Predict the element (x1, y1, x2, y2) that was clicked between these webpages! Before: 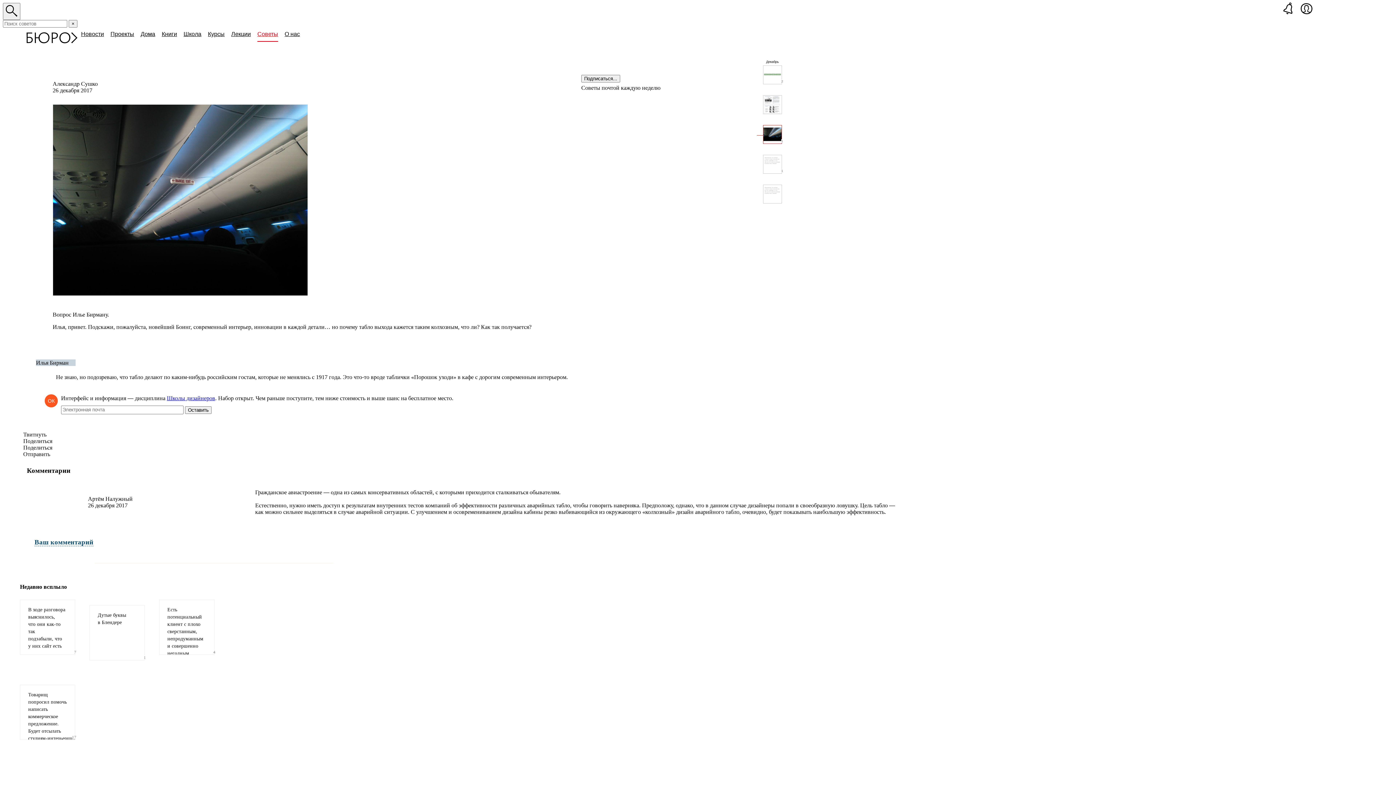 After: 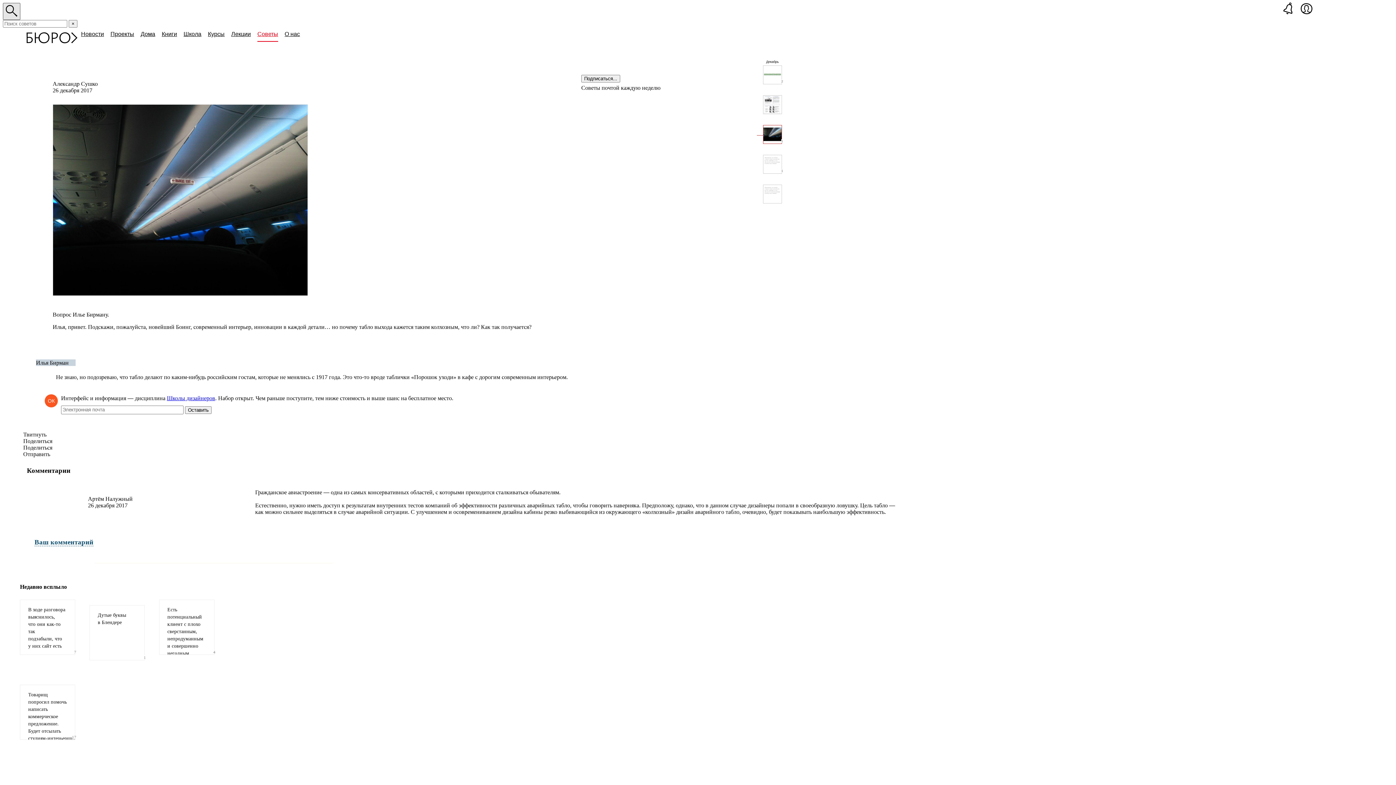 Action: bbox: (2, 2, 20, 20)